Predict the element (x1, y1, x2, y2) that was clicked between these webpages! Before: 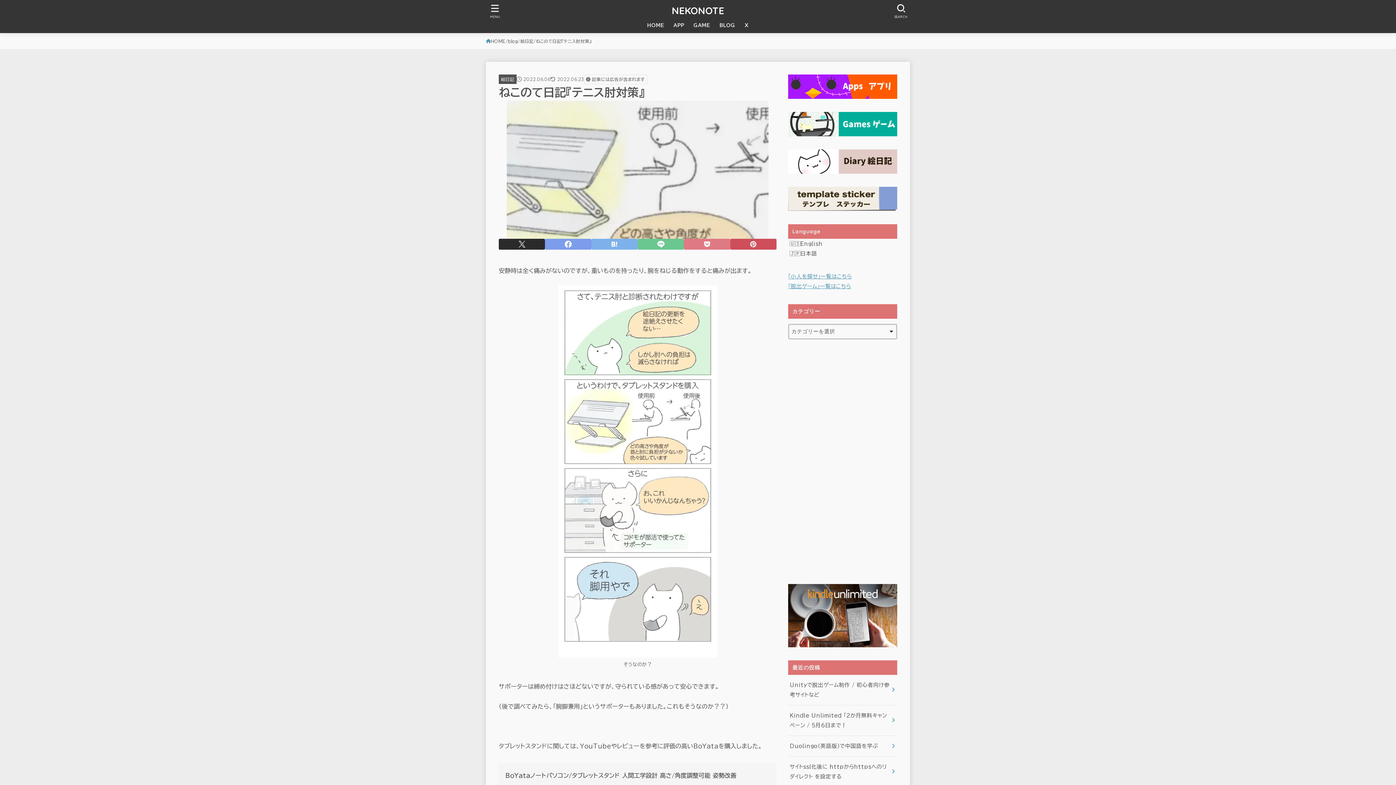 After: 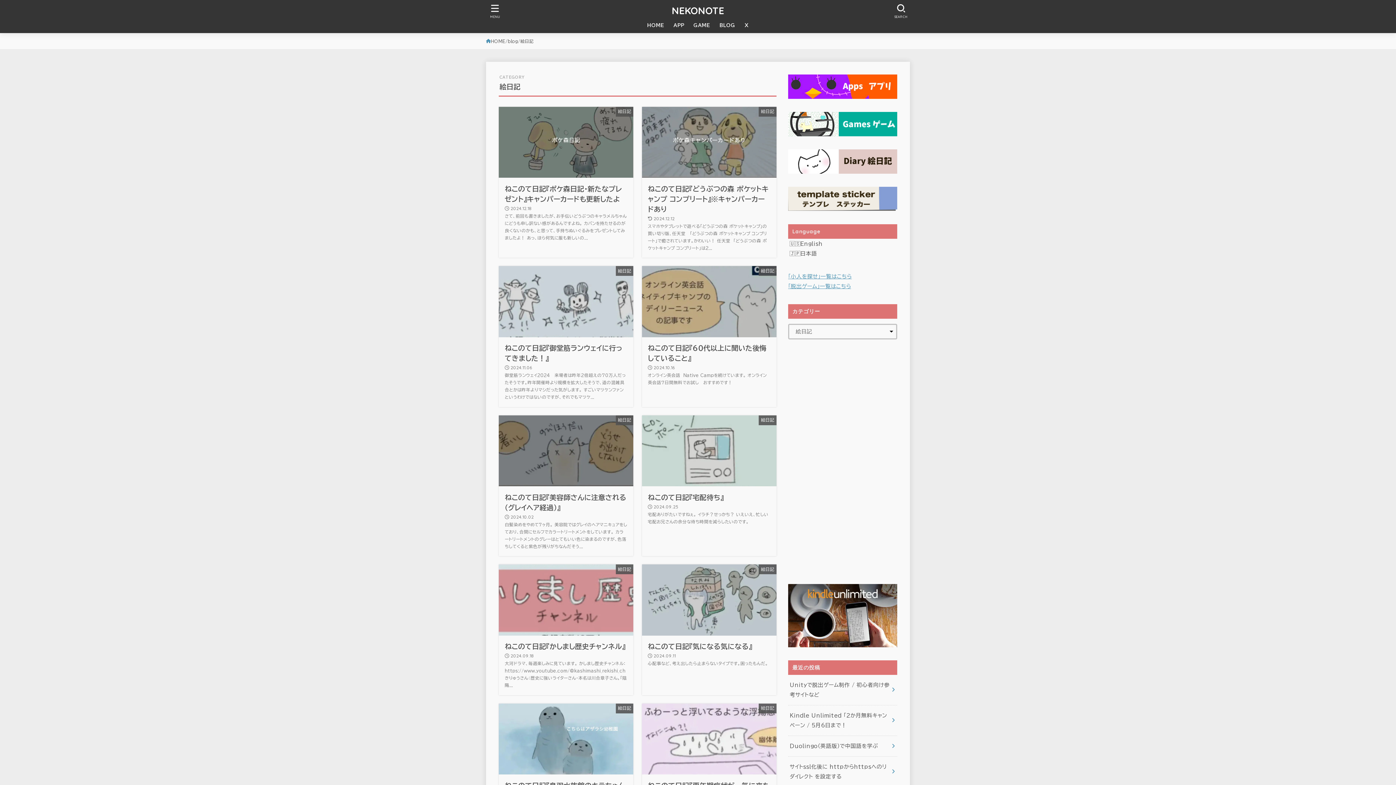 Action: bbox: (520, 37, 533, 44) label: 絵日記